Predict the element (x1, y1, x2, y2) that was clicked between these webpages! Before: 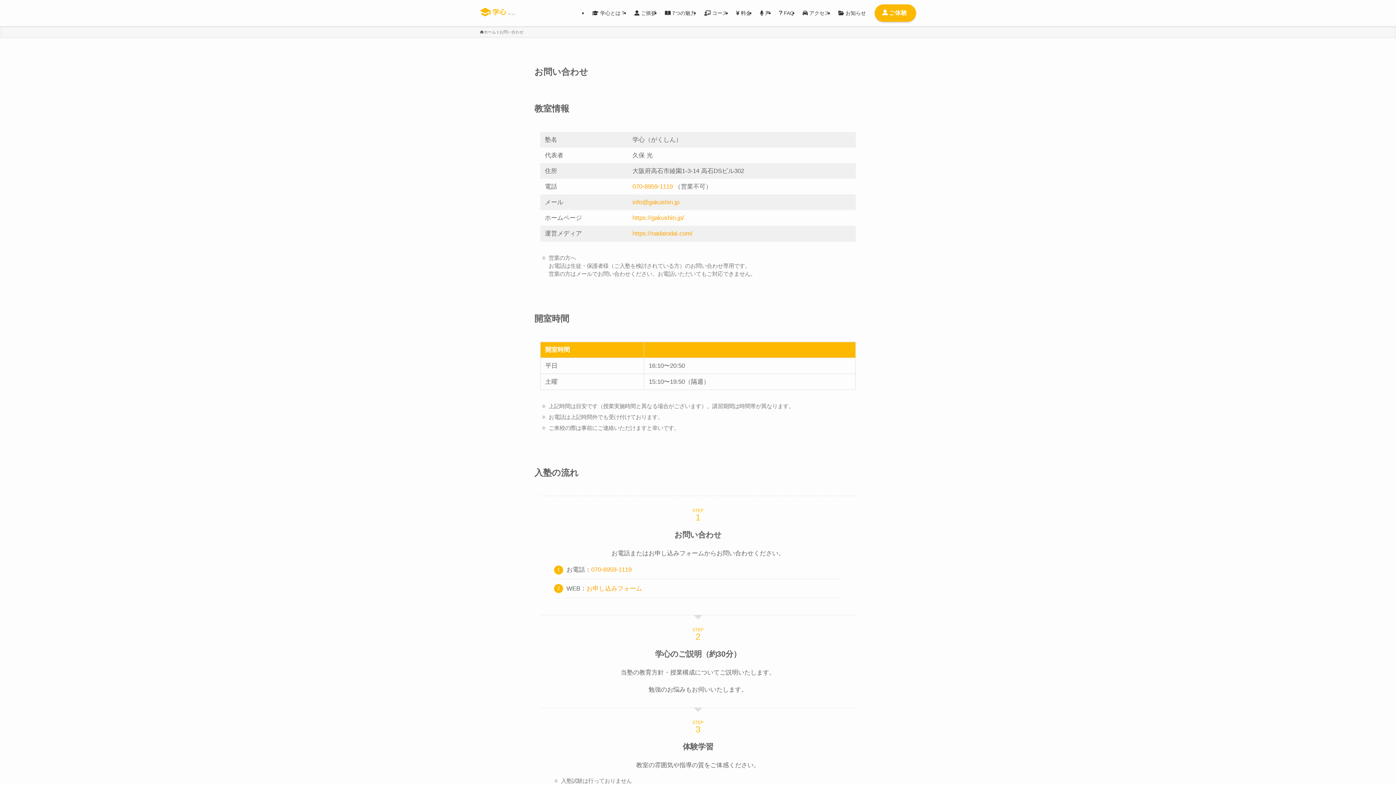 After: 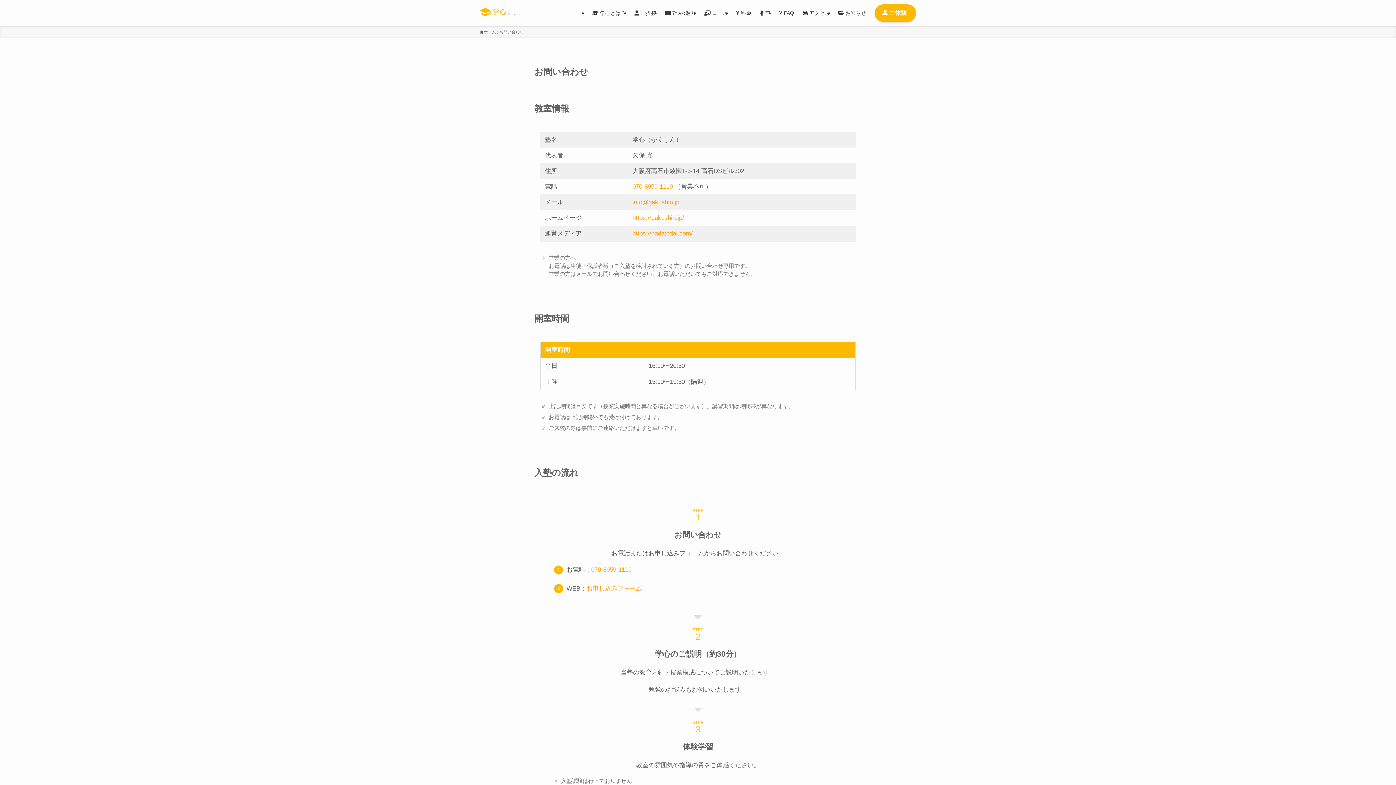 Action: label: https://nadatodai.com/ bbox: (632, 230, 693, 236)